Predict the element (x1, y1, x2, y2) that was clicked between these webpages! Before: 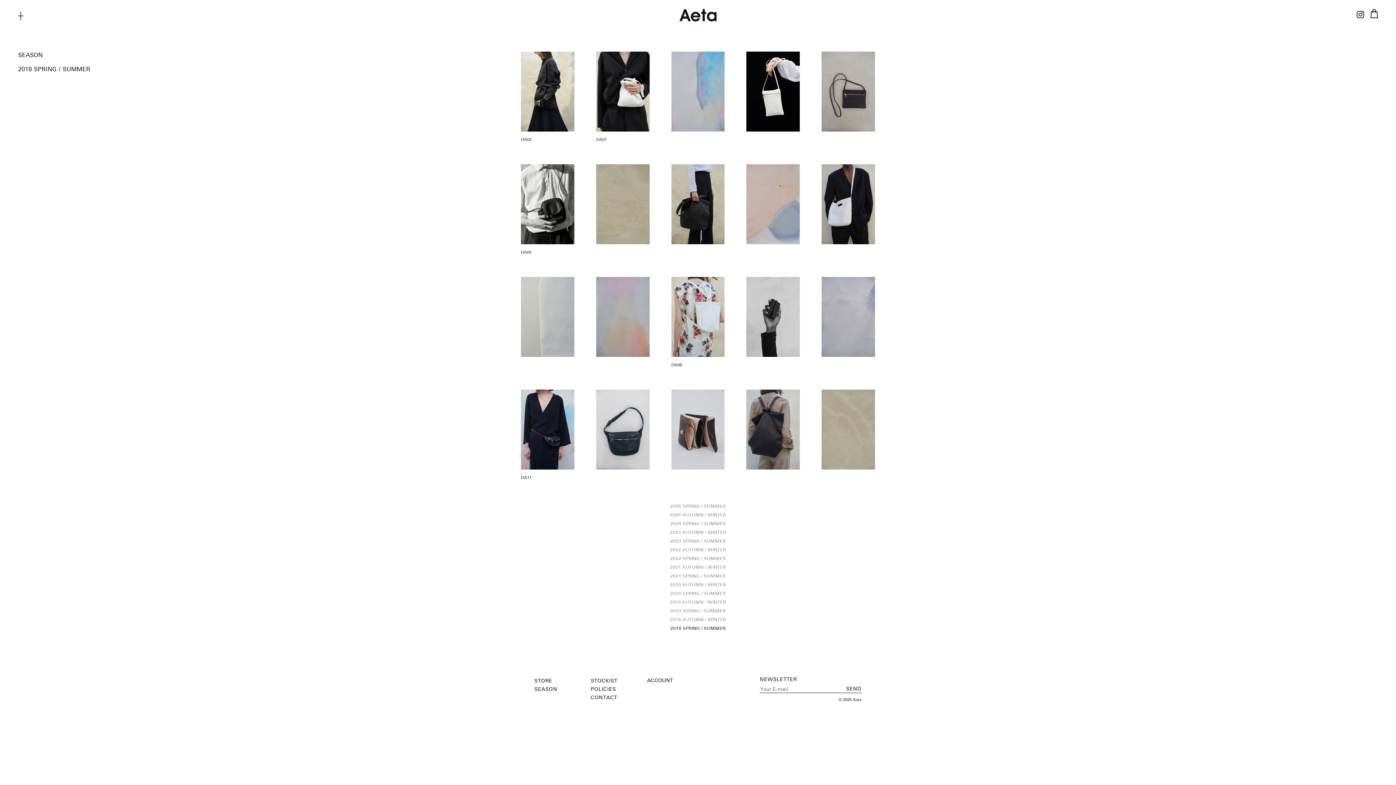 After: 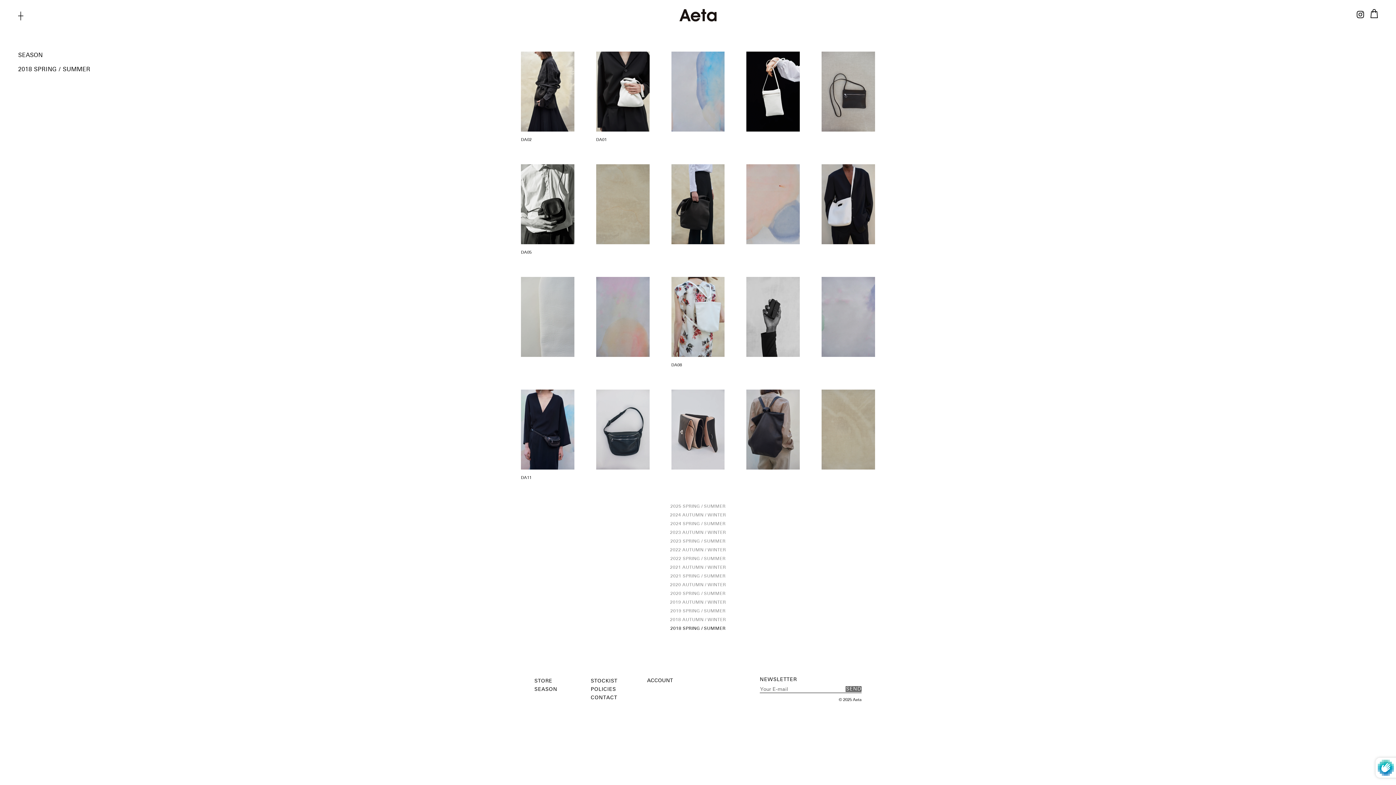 Action: label: SEND bbox: (845, 686, 861, 692)